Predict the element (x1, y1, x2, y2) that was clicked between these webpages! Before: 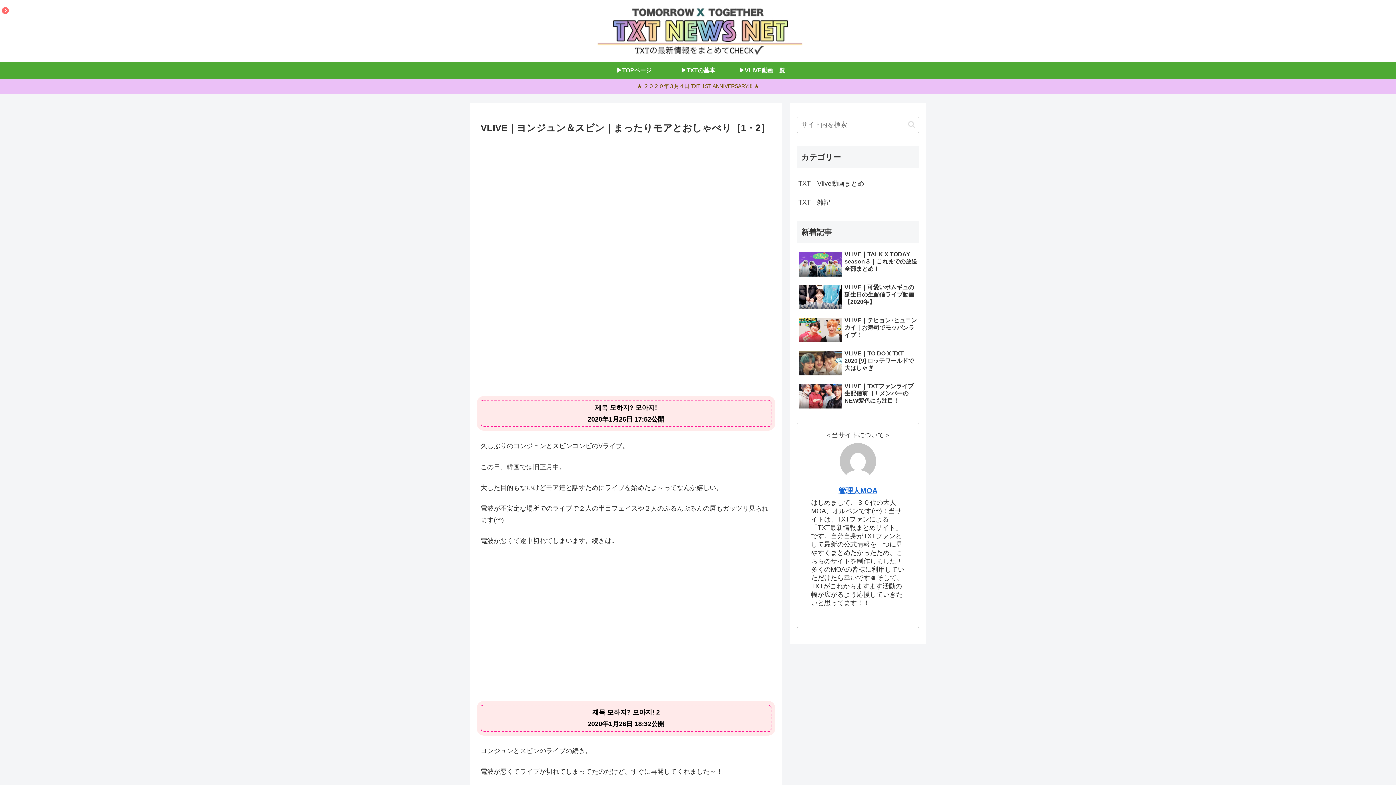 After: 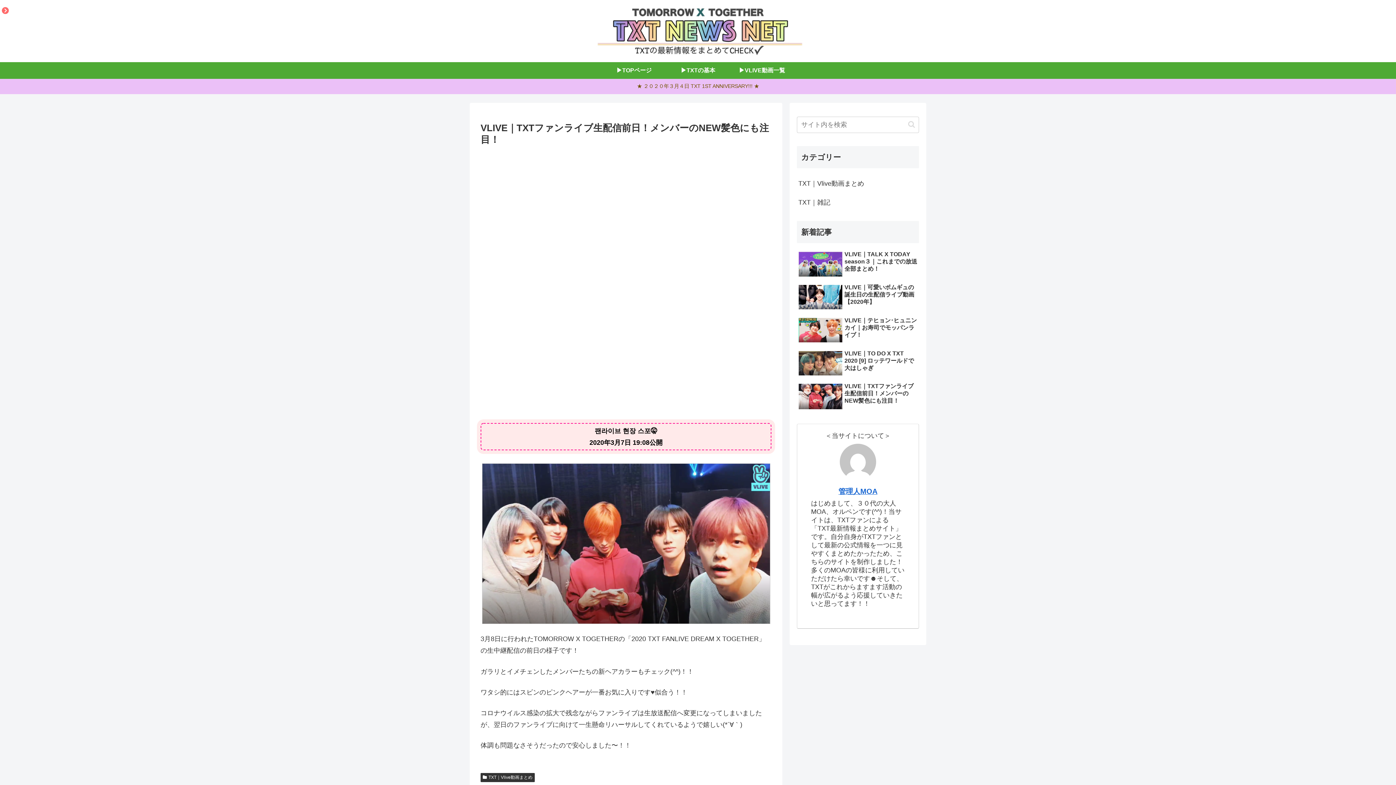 Action: bbox: (797, 381, 919, 412) label: VLIVE｜TXTファンライブ生配信前日！メンバーのNEW髪色にも注目！